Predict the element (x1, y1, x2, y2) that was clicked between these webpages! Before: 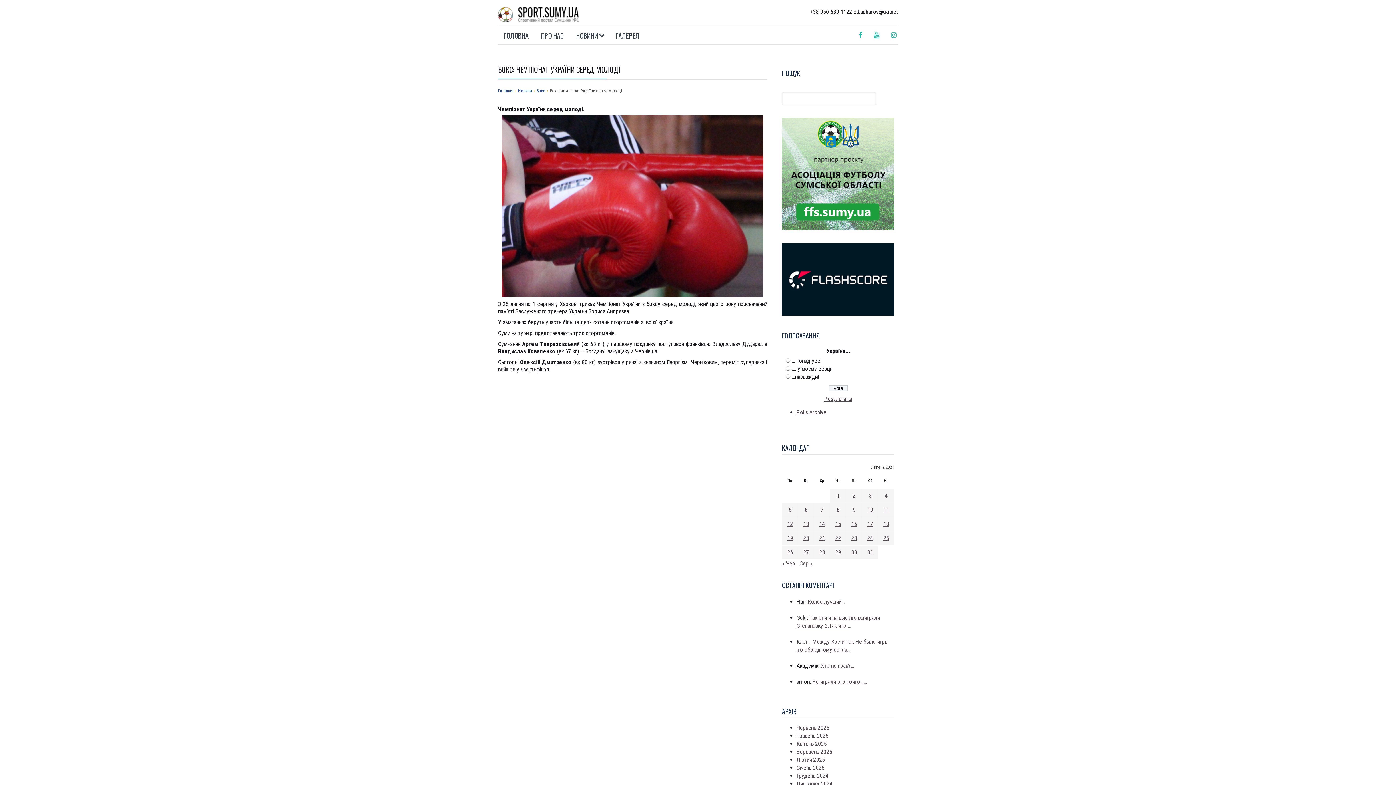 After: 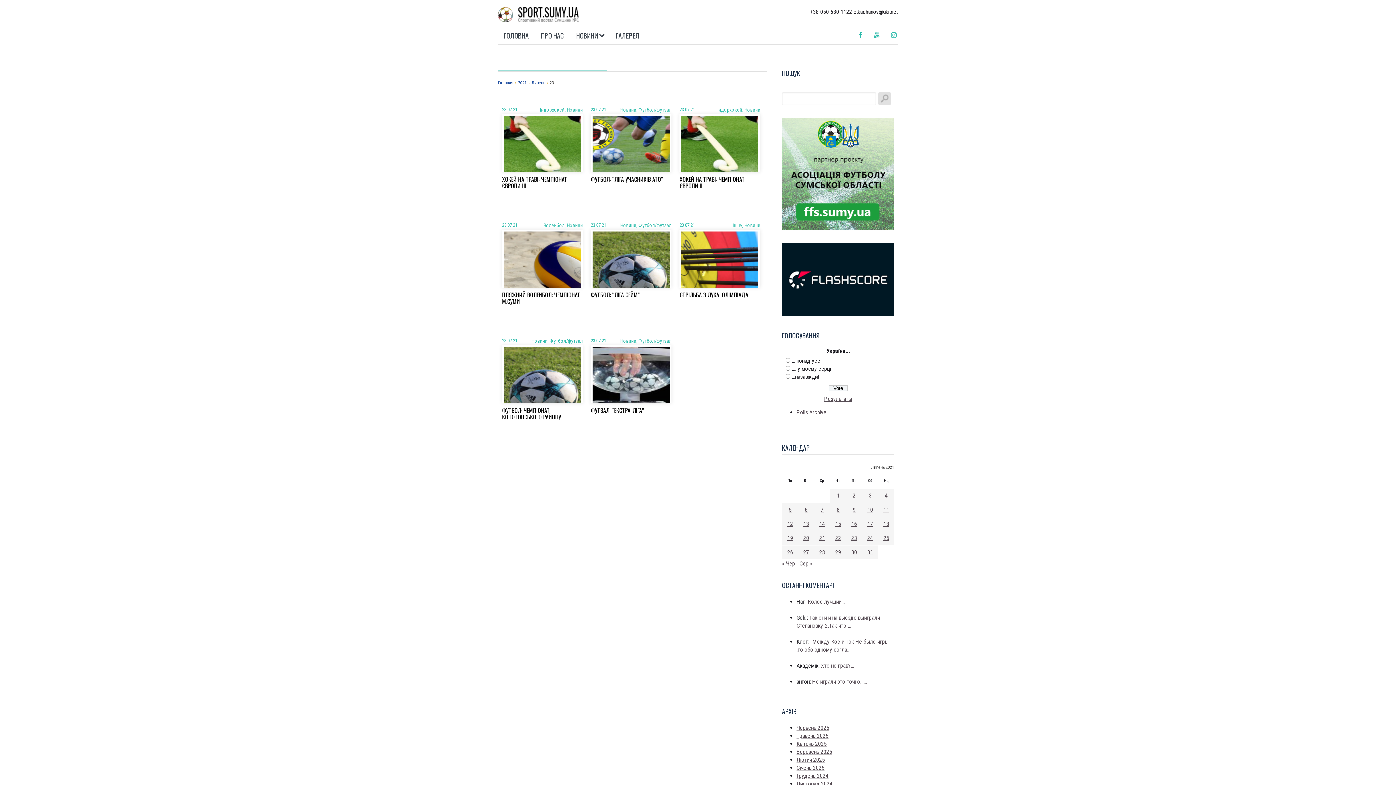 Action: bbox: (851, 534, 857, 541) label: Записи оприлюднені 23.07.2021